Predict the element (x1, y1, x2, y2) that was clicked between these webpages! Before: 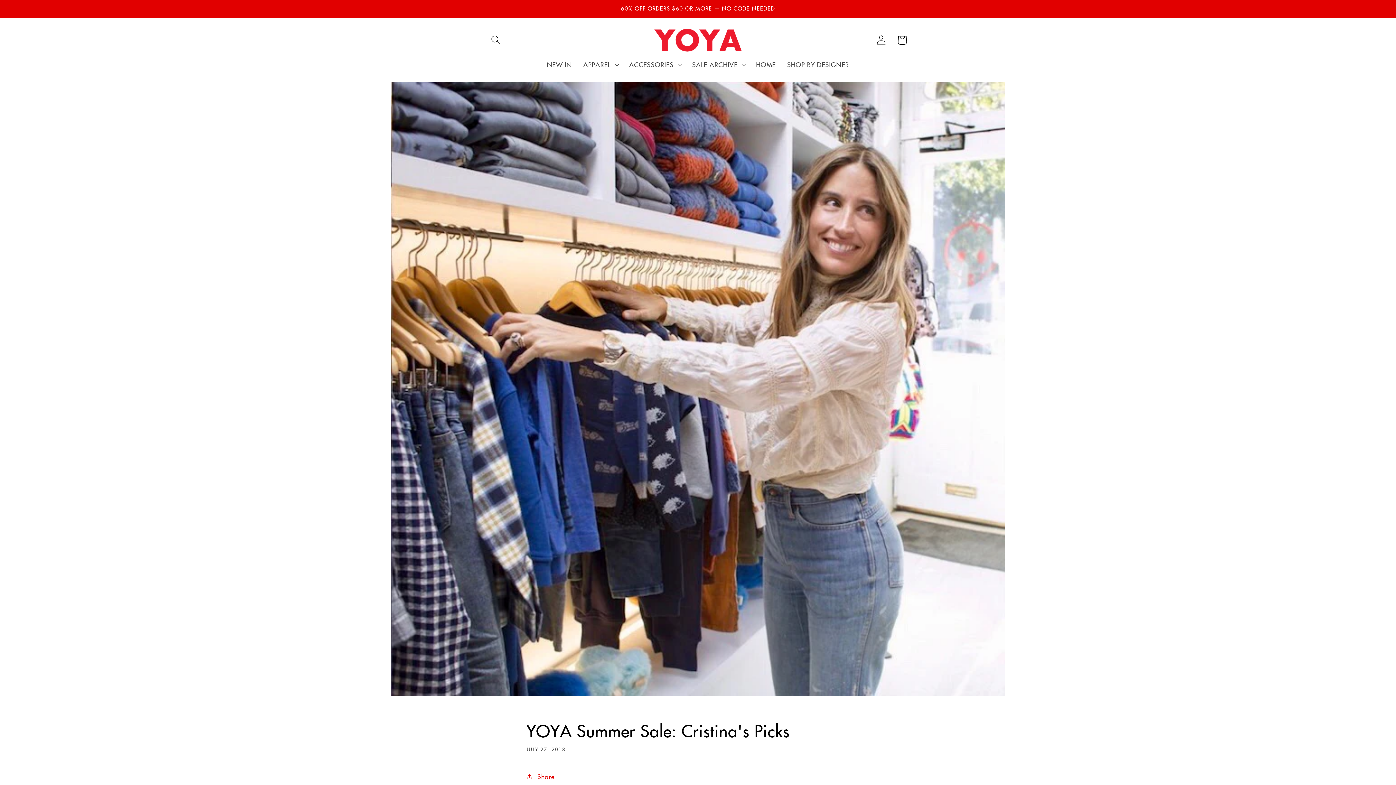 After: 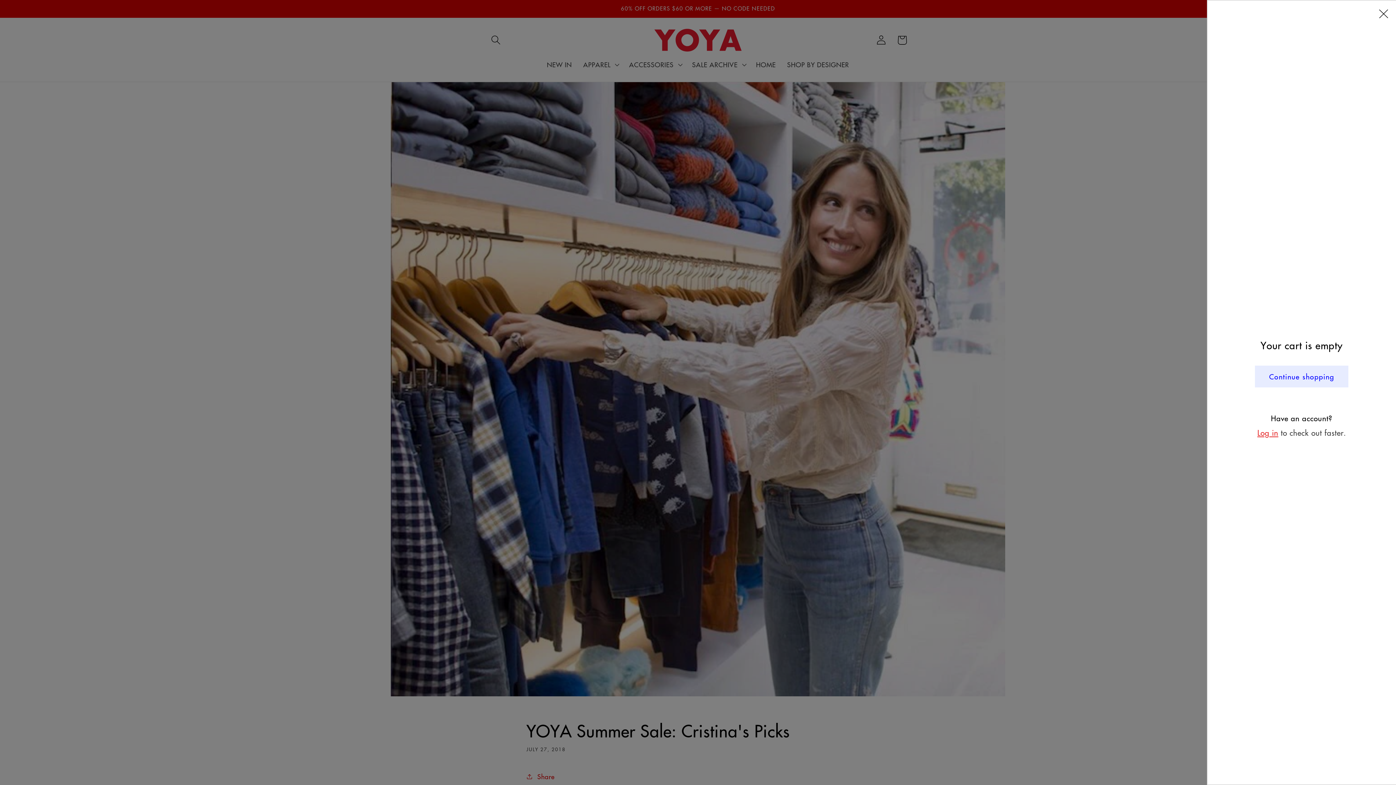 Action: bbox: (892, 29, 912, 50) label: Cart